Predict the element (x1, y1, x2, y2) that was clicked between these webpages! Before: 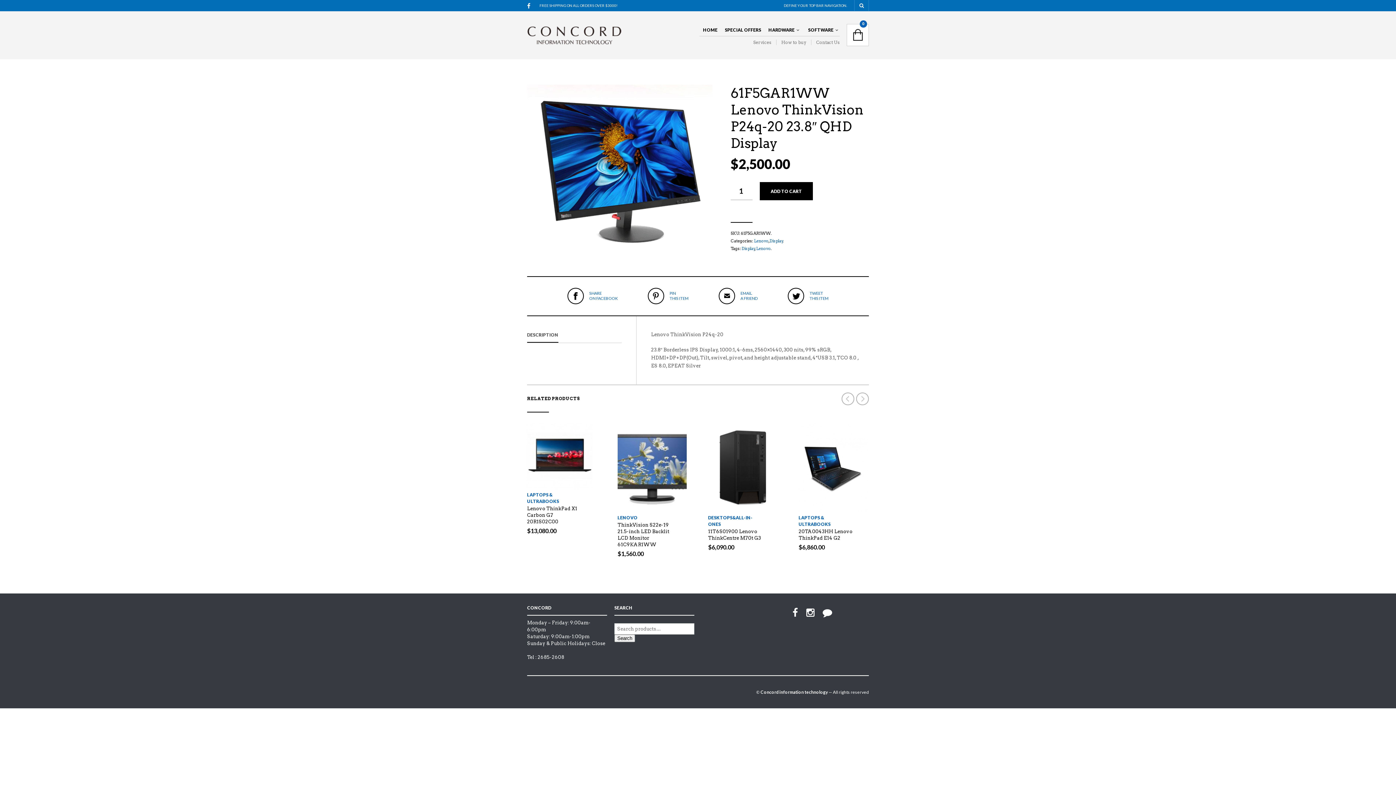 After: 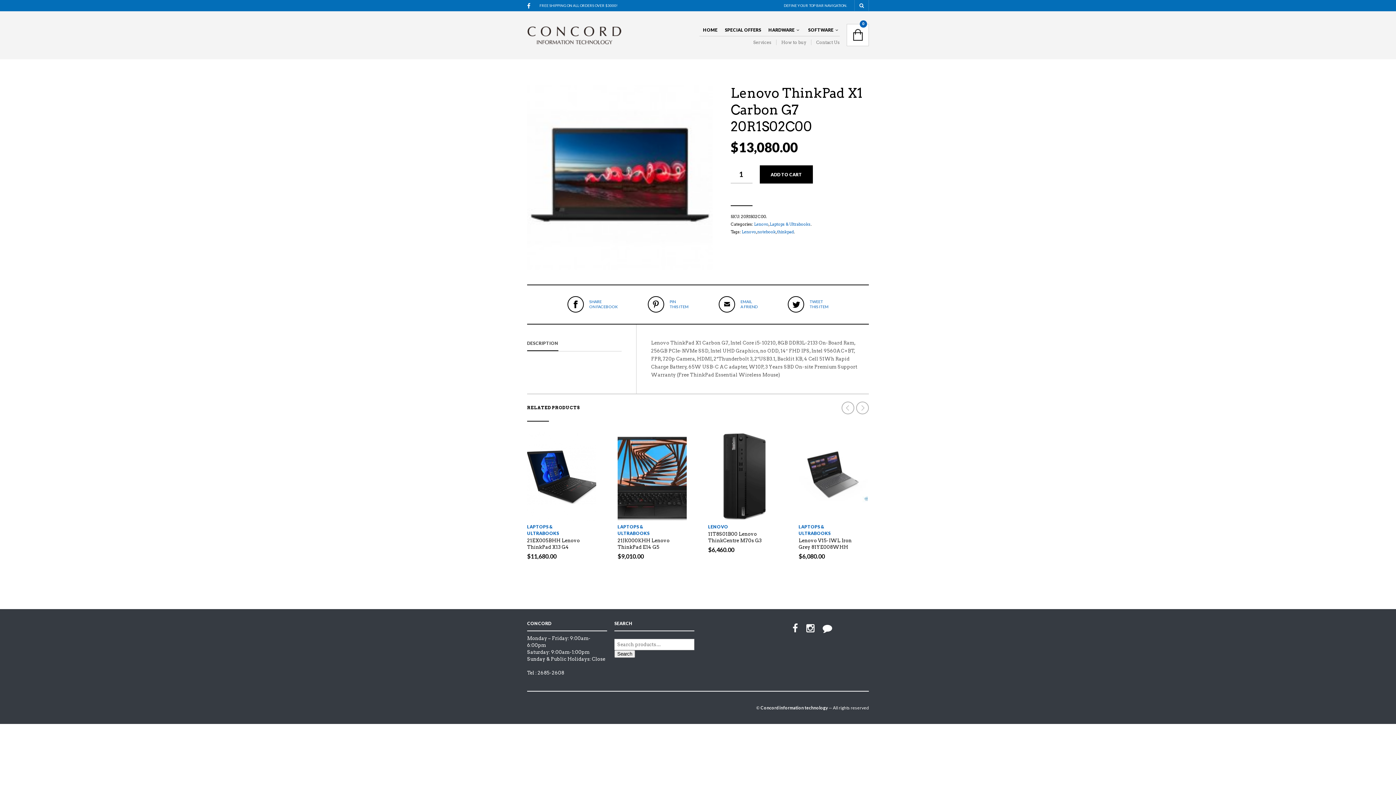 Action: label: LAPTOPS & ULTRABOOKS bbox: (527, 491, 597, 505)